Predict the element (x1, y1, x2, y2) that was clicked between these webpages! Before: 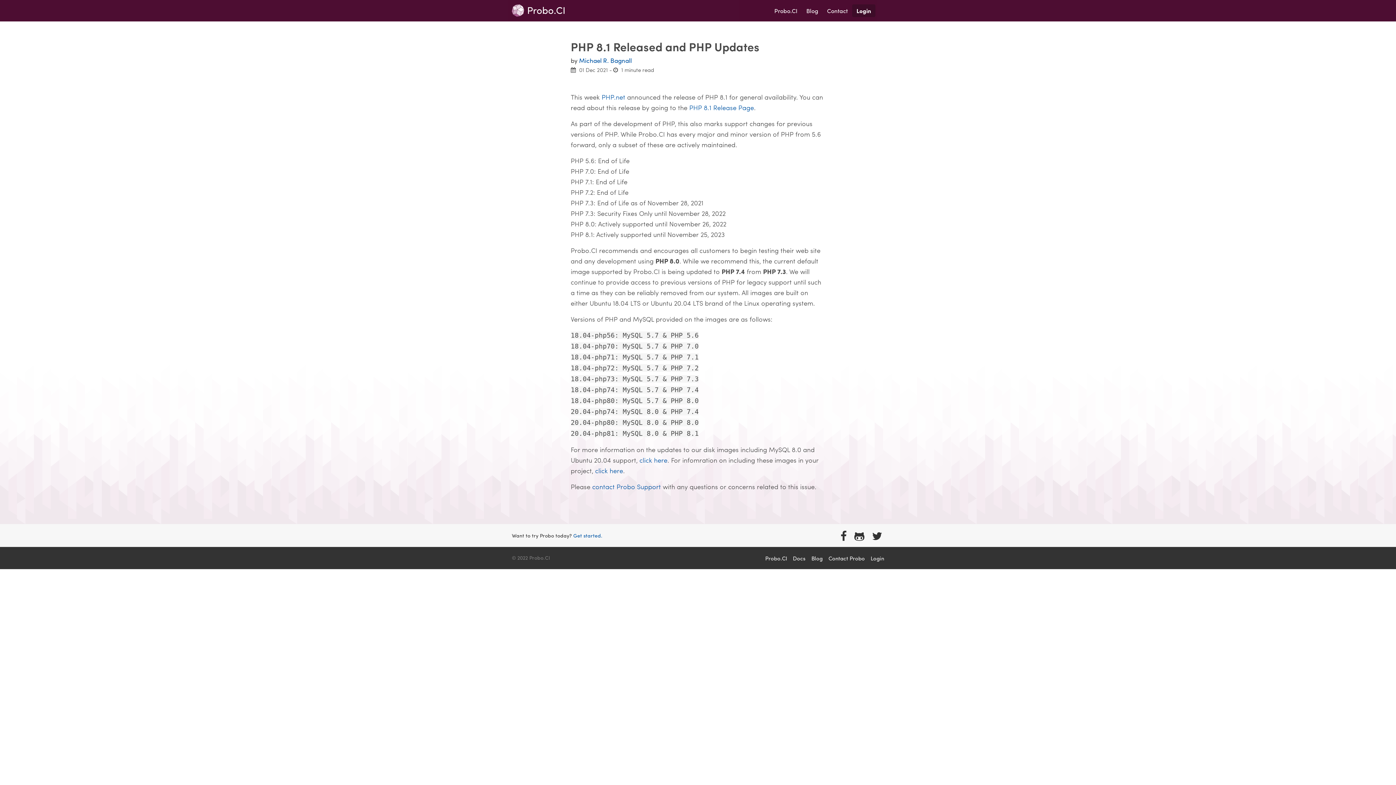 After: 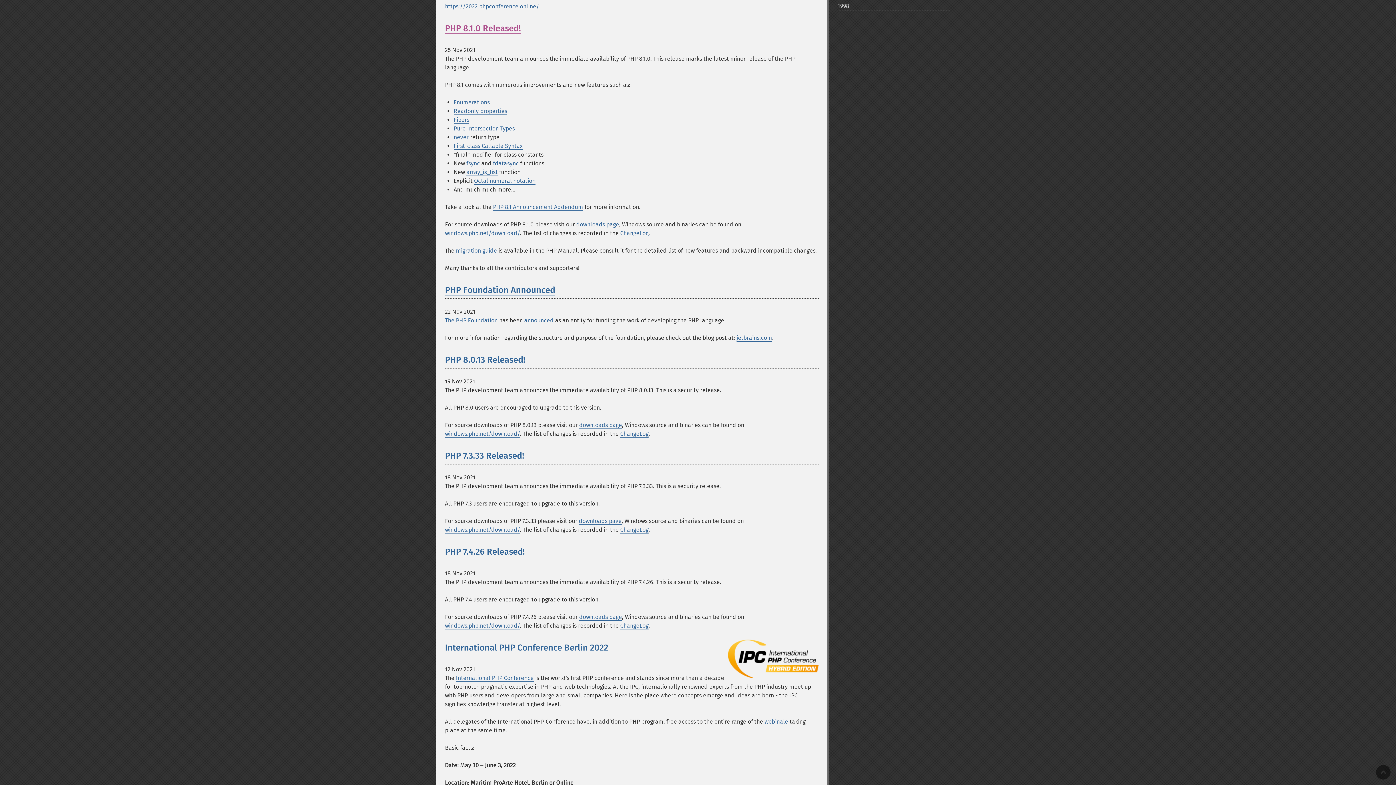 Action: label: PHP 8.1 Release Page bbox: (689, 102, 754, 112)